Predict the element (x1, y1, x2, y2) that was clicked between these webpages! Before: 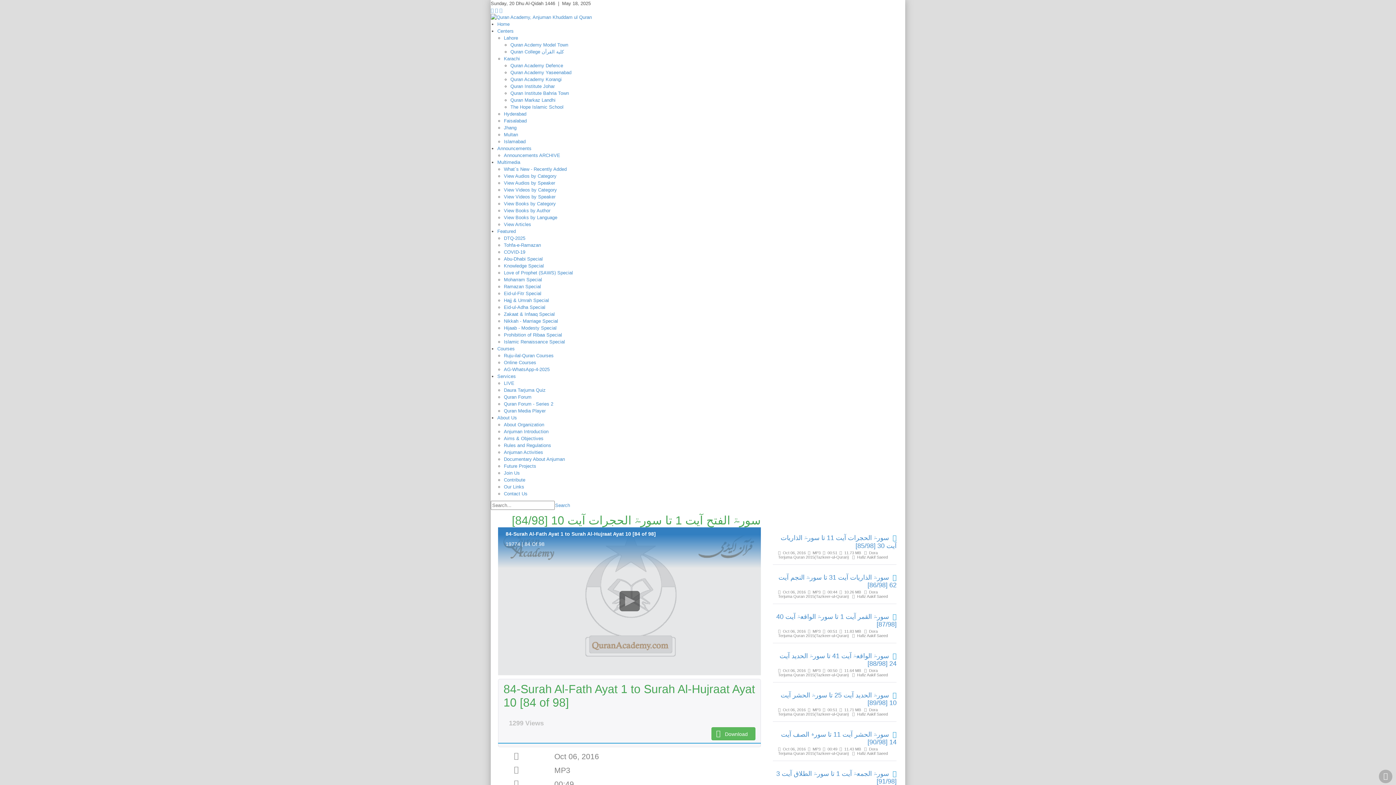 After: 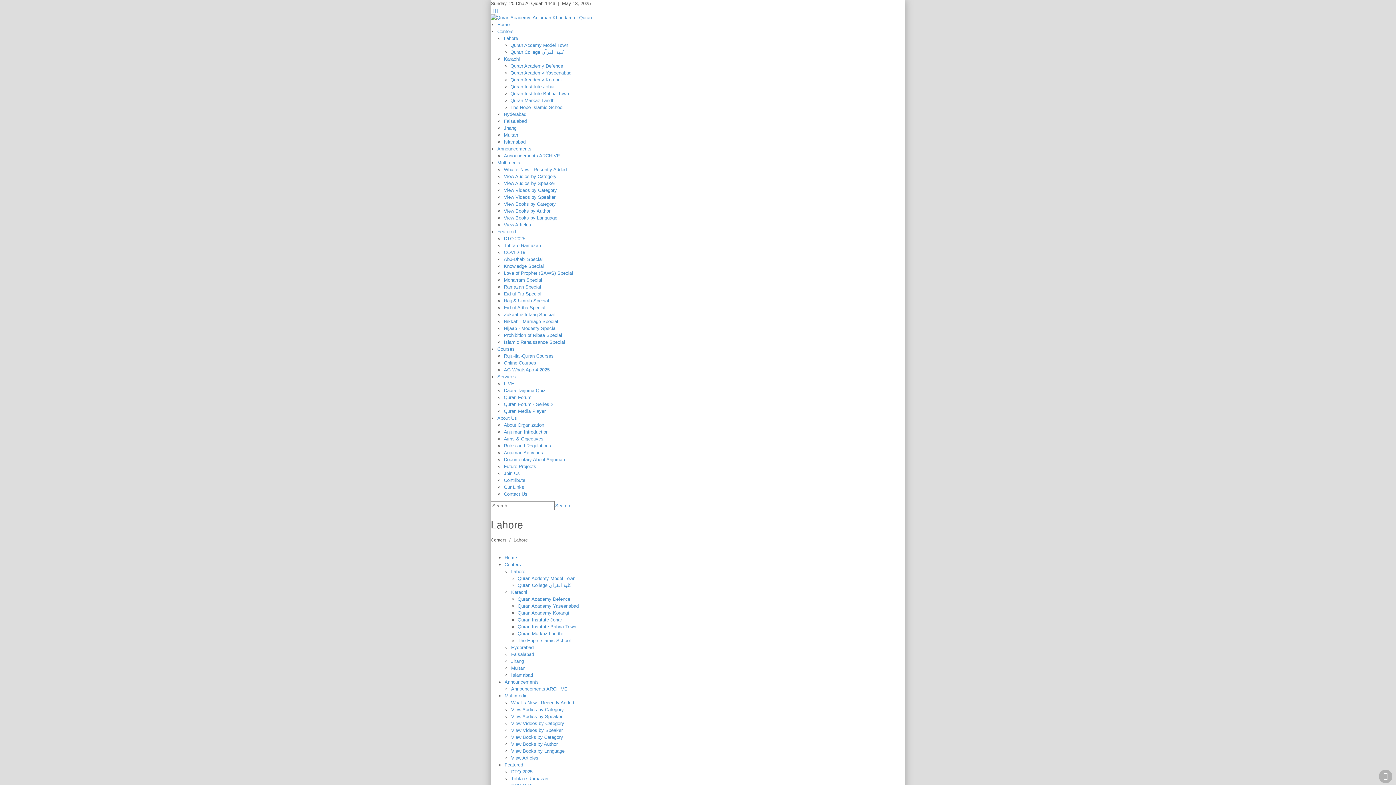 Action: bbox: (504, 35, 518, 40) label: Lahore